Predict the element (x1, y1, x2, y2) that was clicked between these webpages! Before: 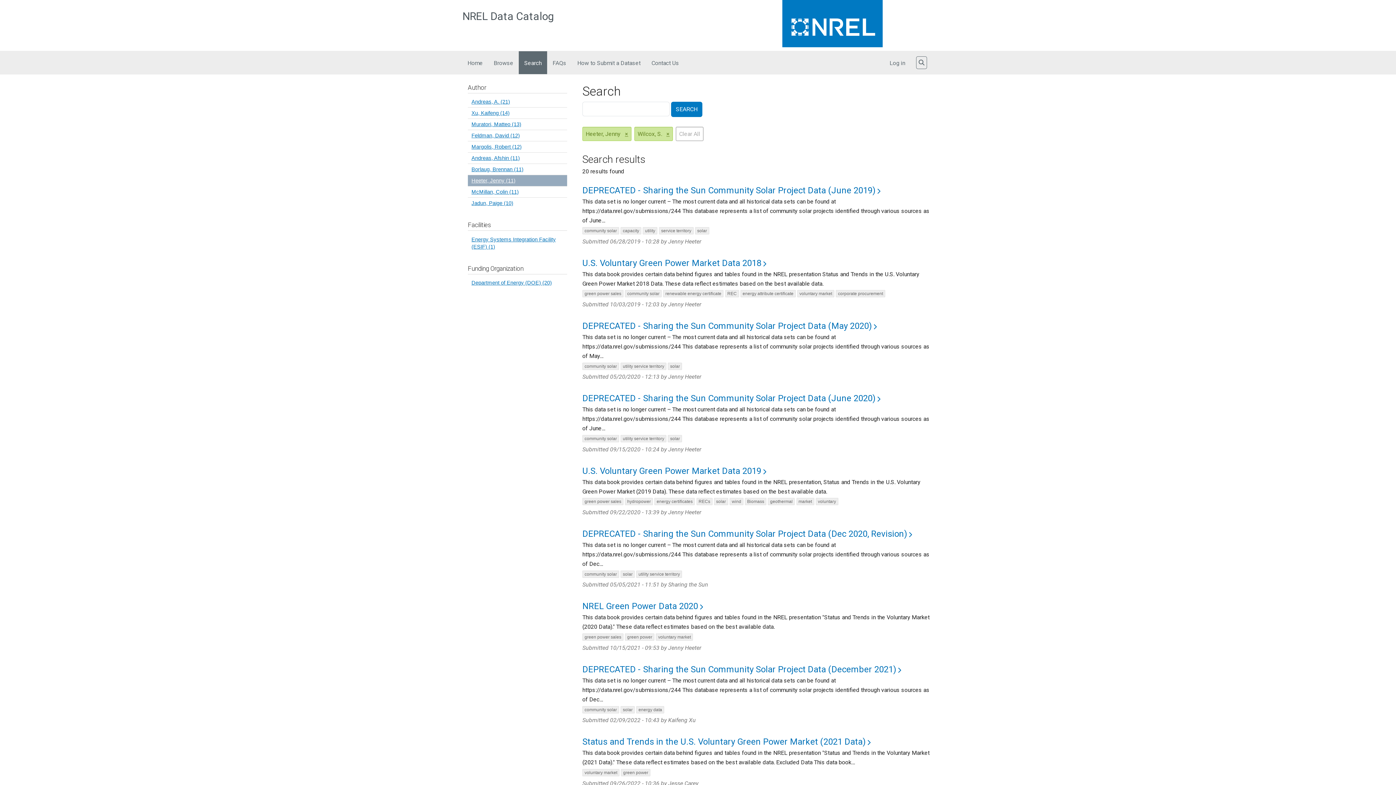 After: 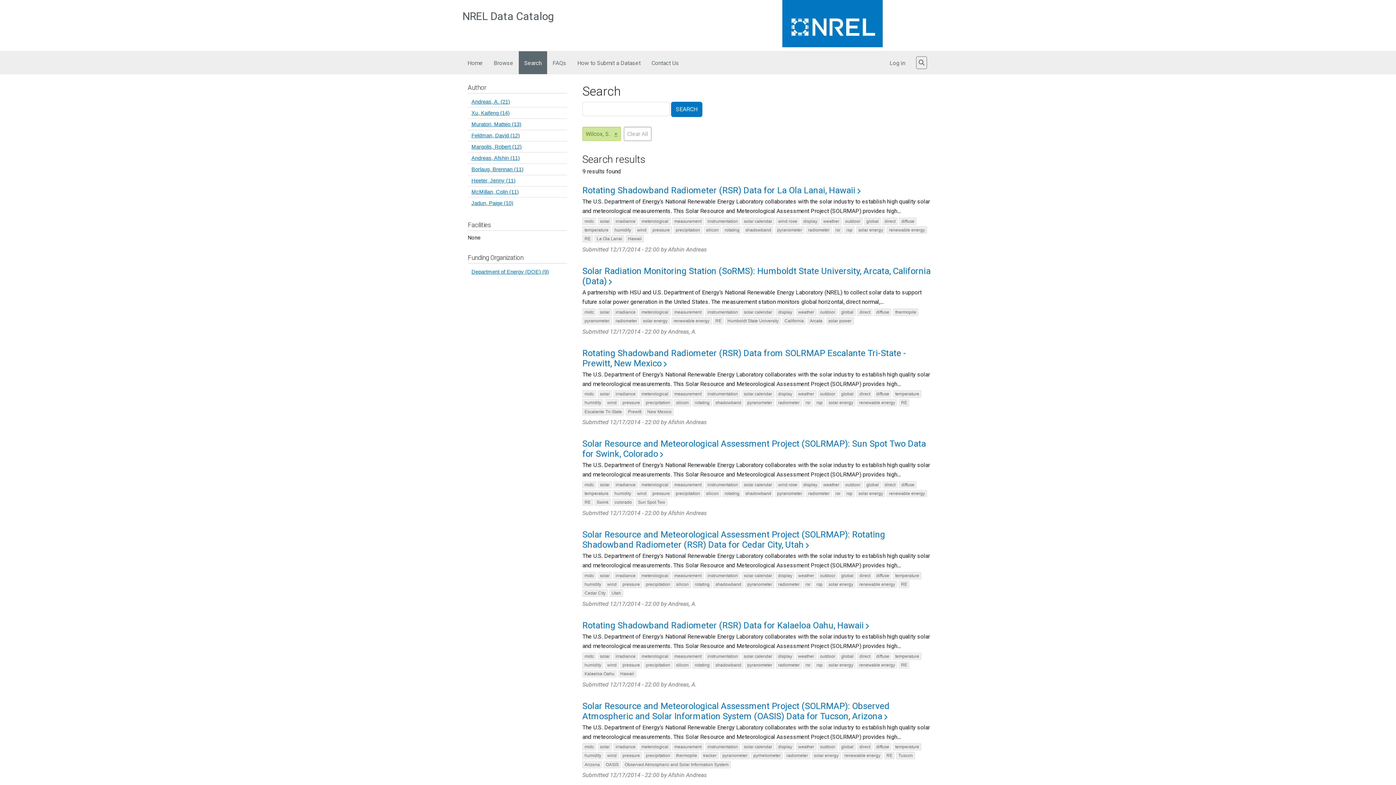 Action: bbox: (468, 175, 567, 186) label: Heeter, Jenny (11)